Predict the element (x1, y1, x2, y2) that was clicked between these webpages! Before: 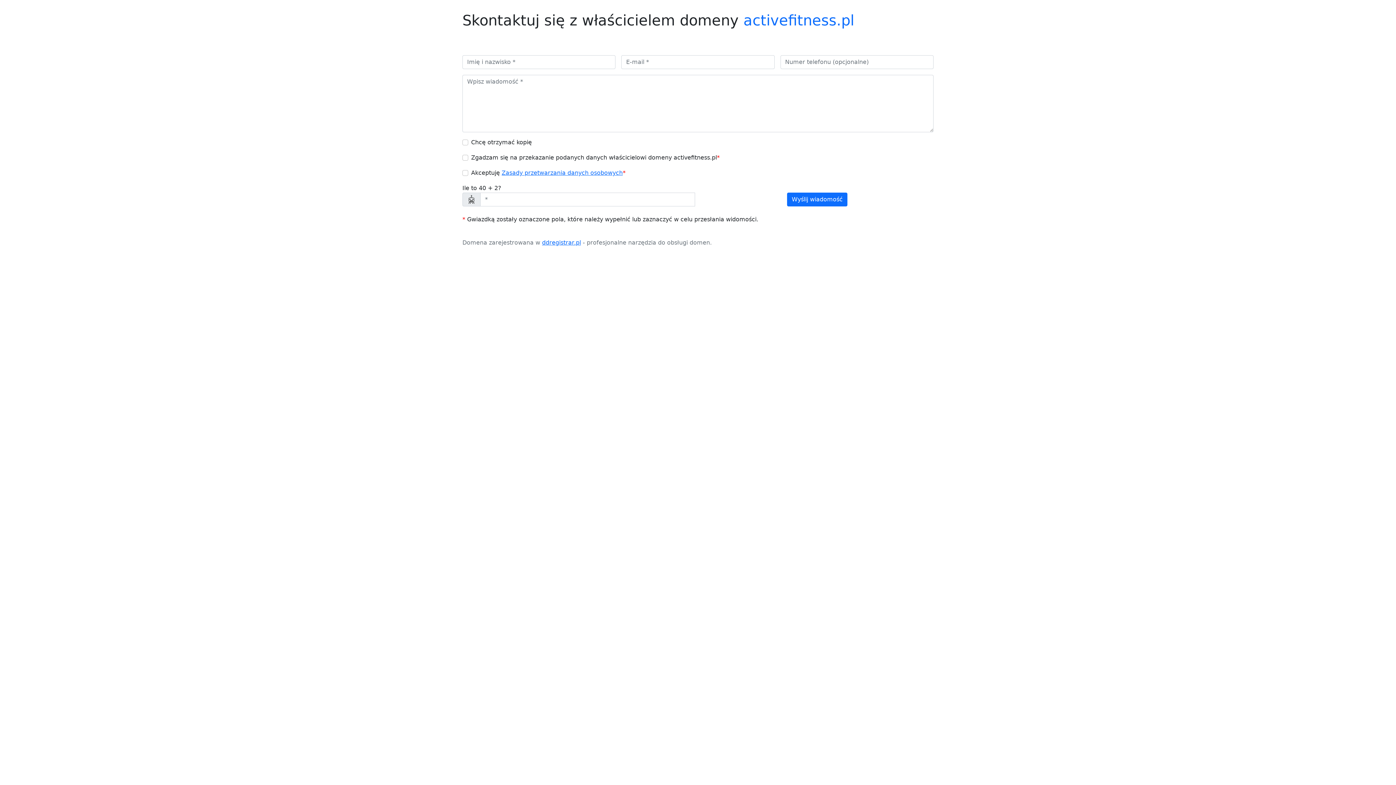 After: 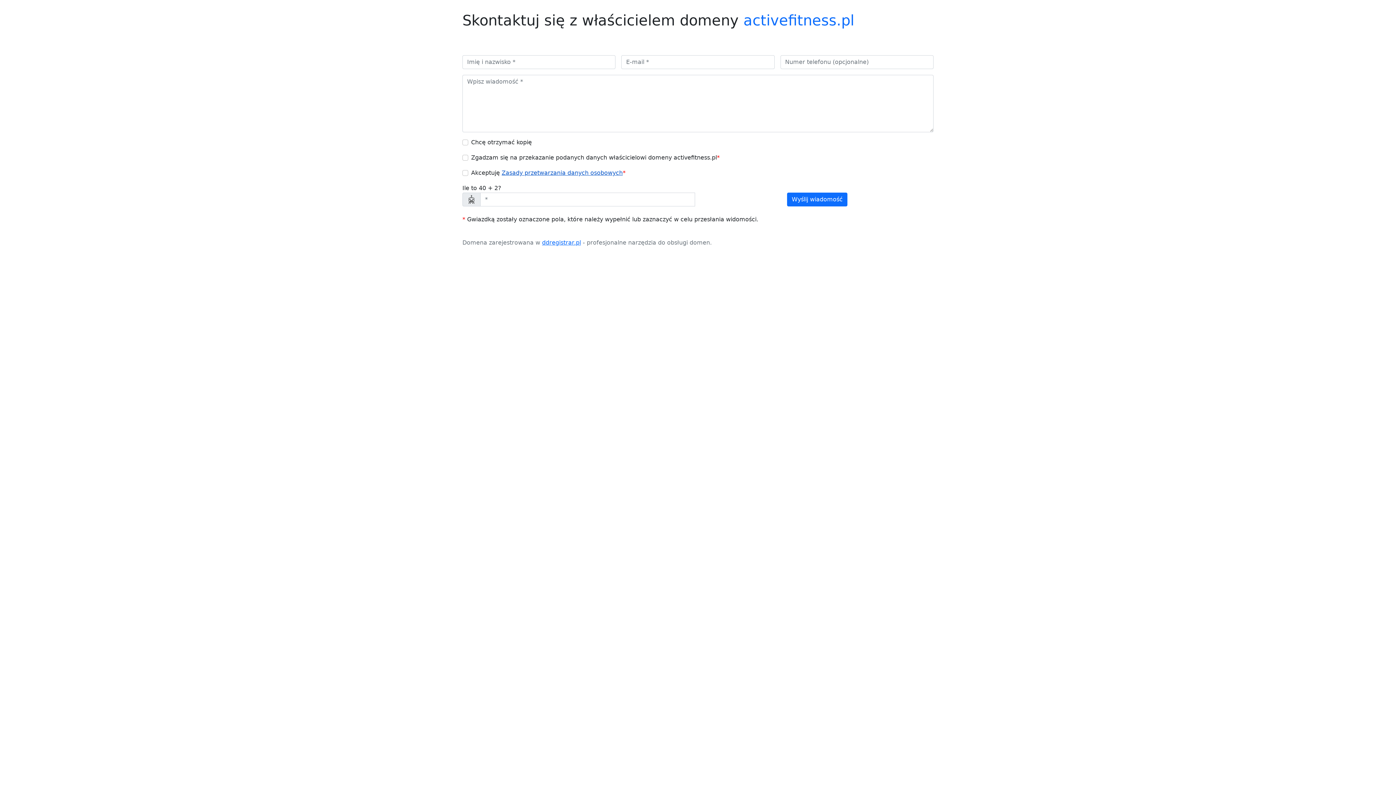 Action: bbox: (501, 169, 622, 176) label: Zasady przetwarzania danych osobowych